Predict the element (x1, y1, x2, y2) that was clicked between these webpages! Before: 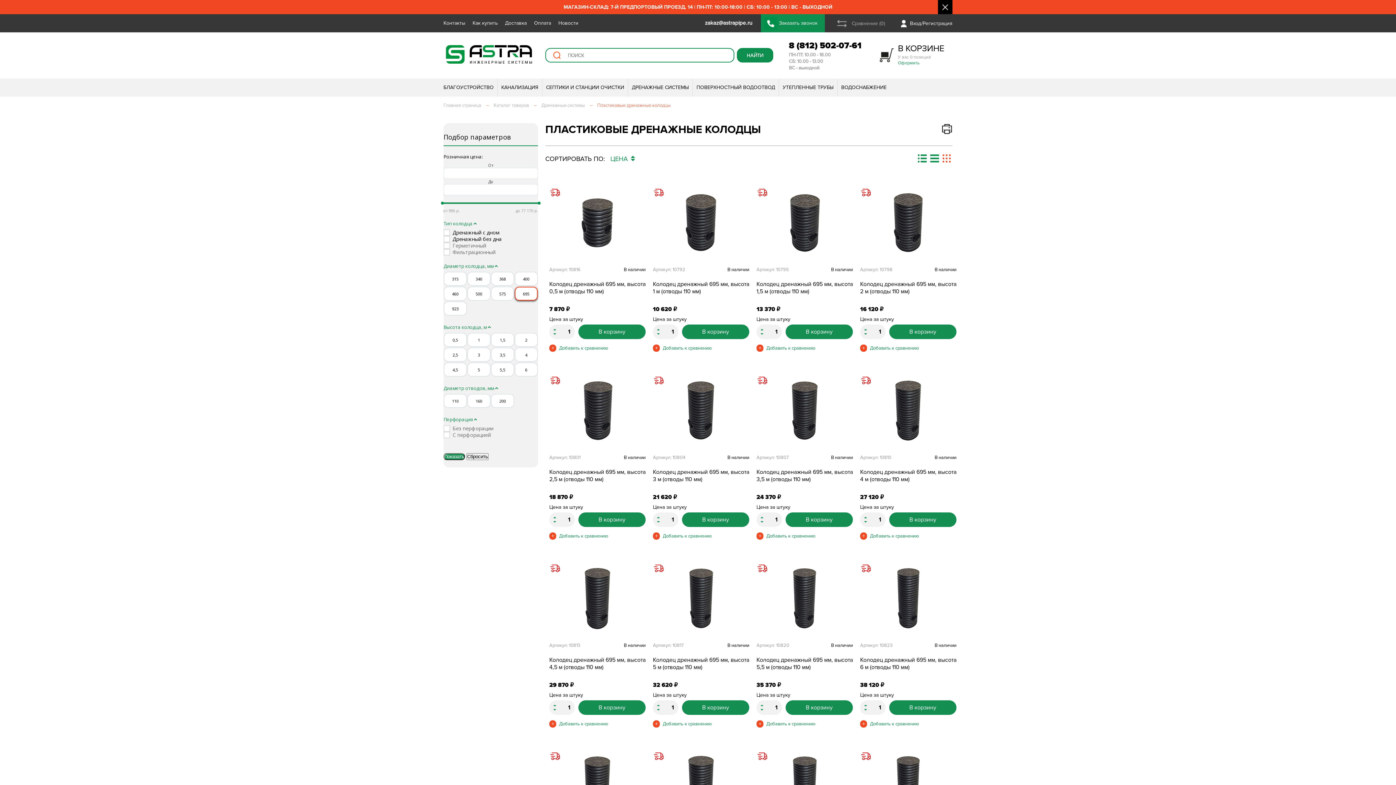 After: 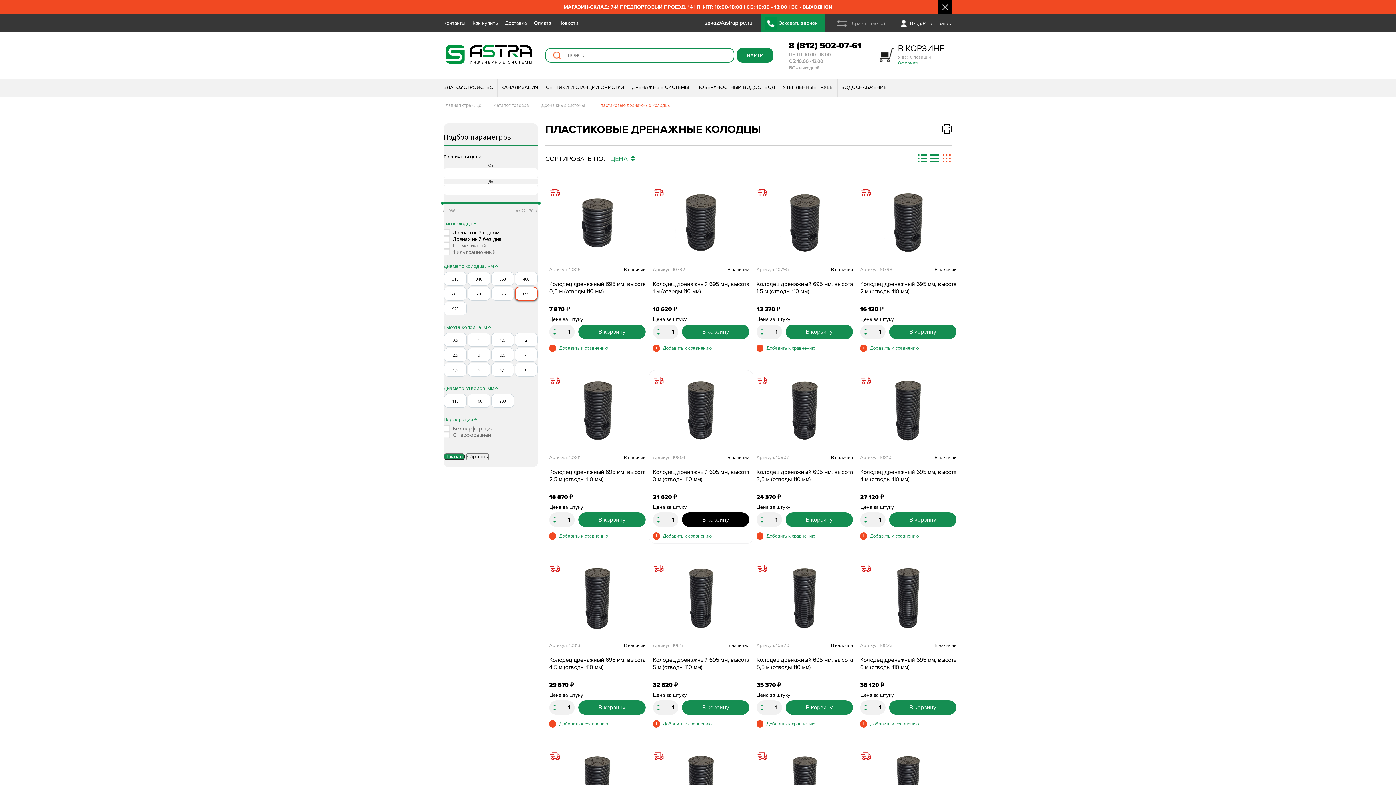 Action: label: В корзину bbox: (682, 512, 749, 527)